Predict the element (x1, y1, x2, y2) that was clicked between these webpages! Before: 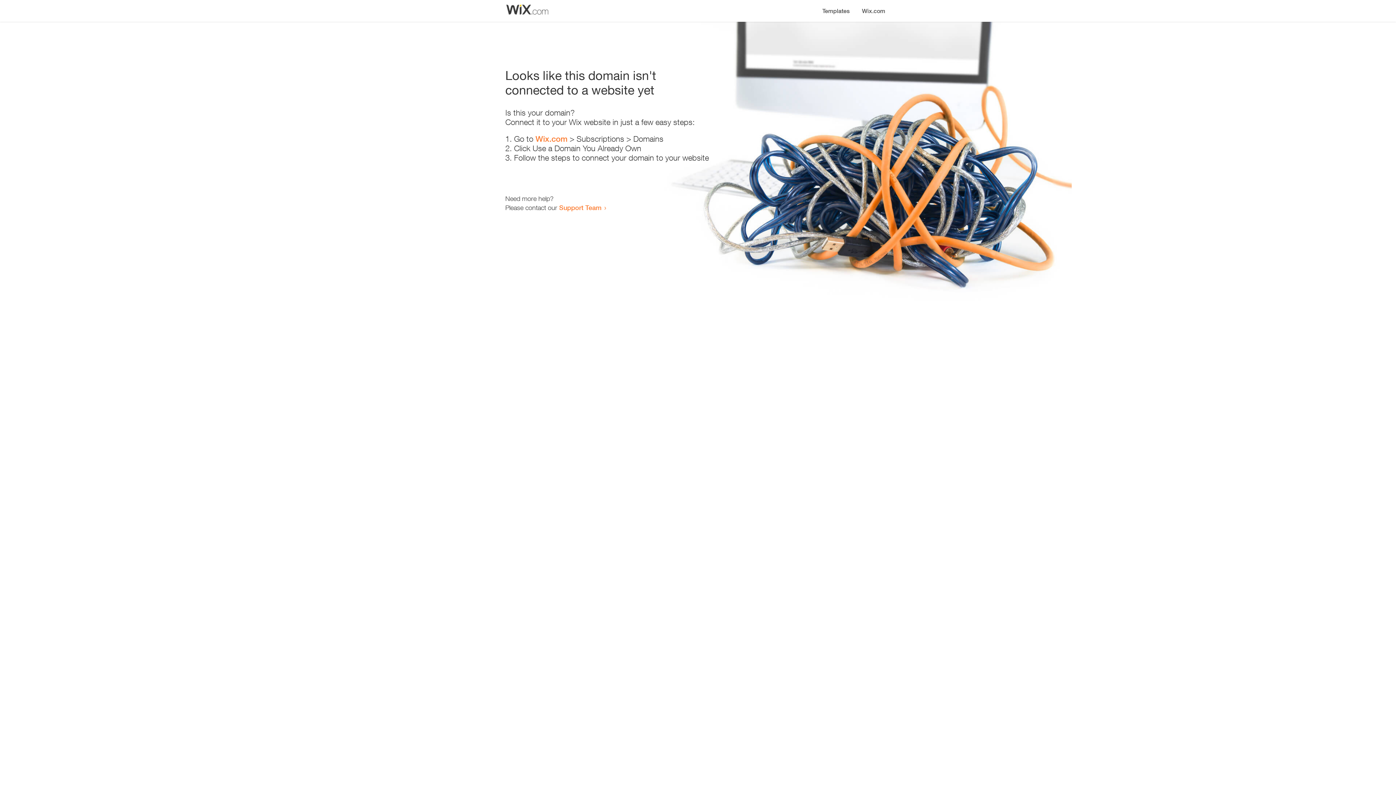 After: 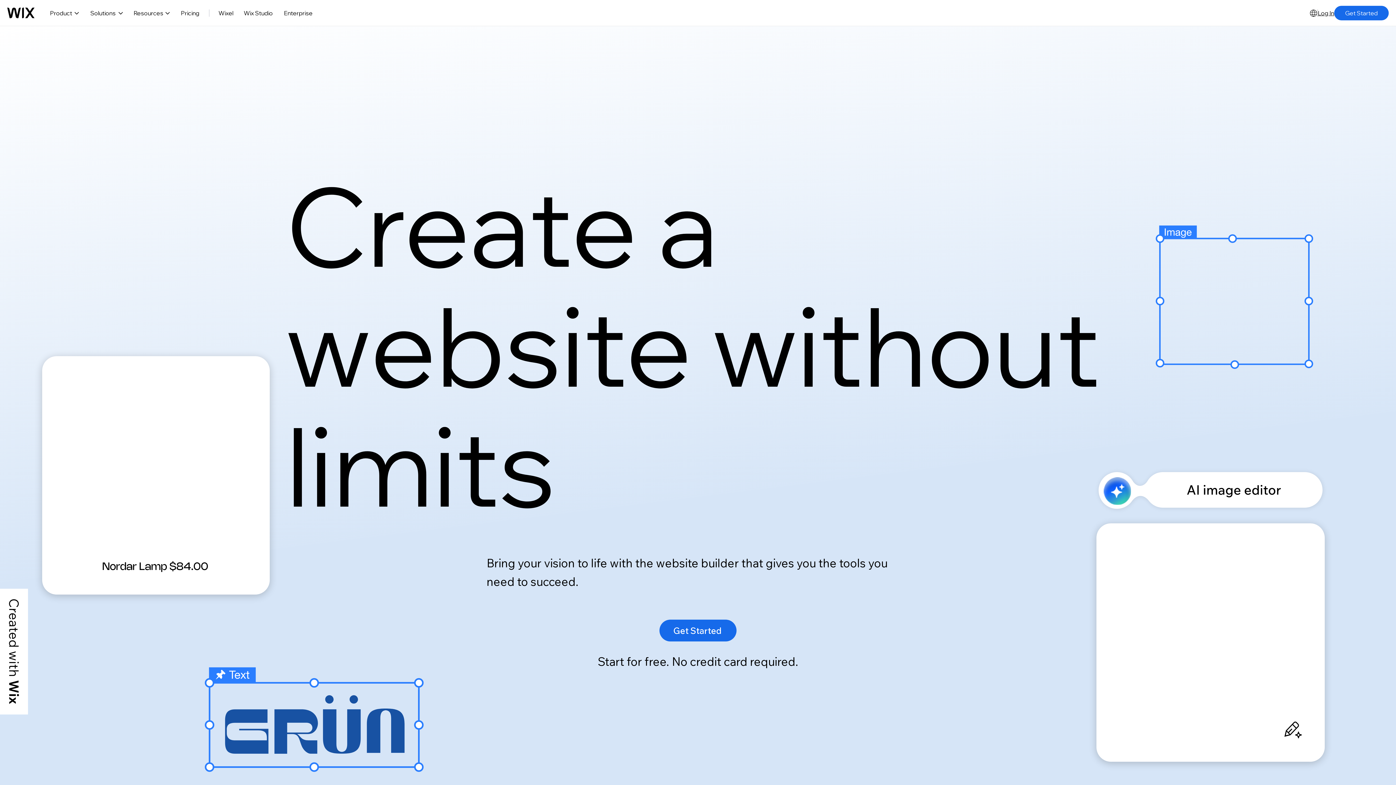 Action: bbox: (535, 134, 567, 143) label: Wix.com